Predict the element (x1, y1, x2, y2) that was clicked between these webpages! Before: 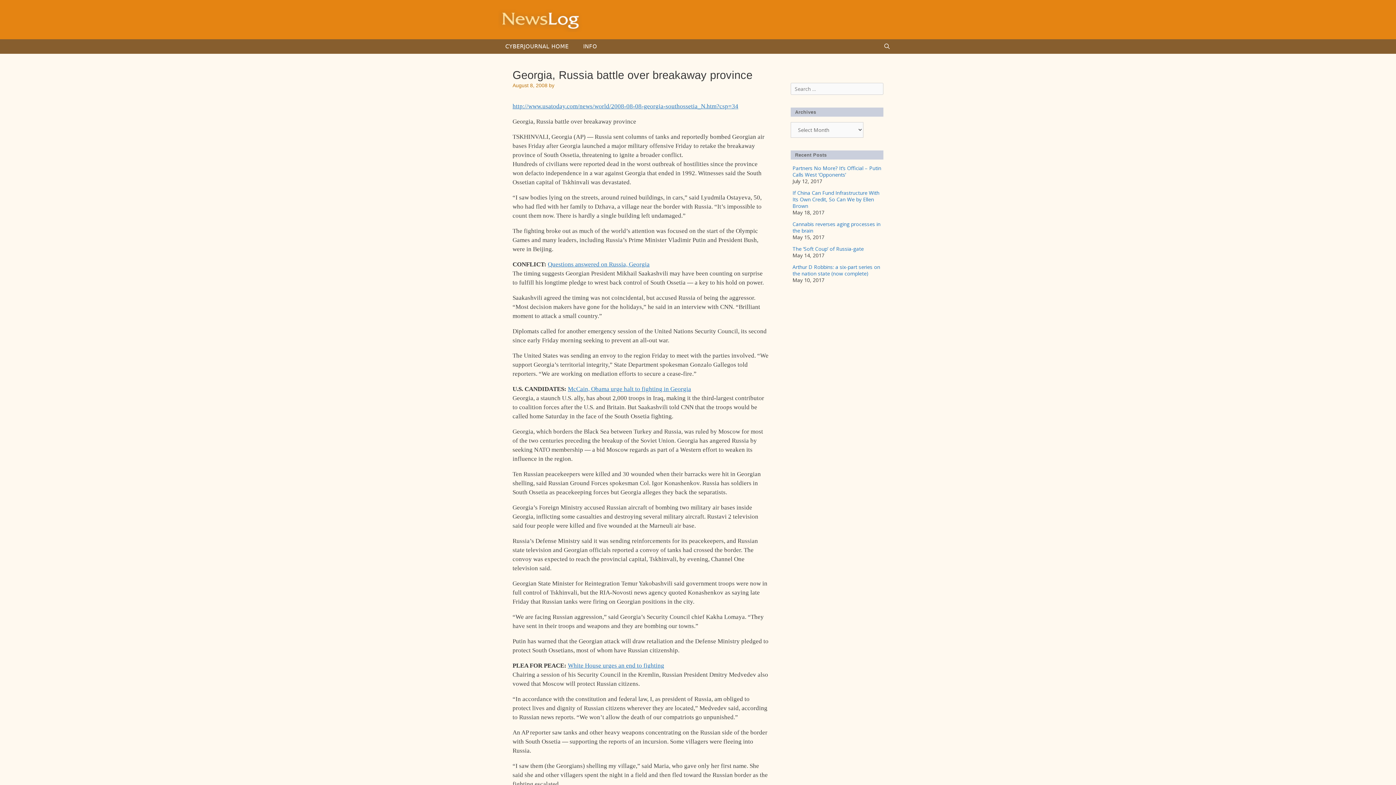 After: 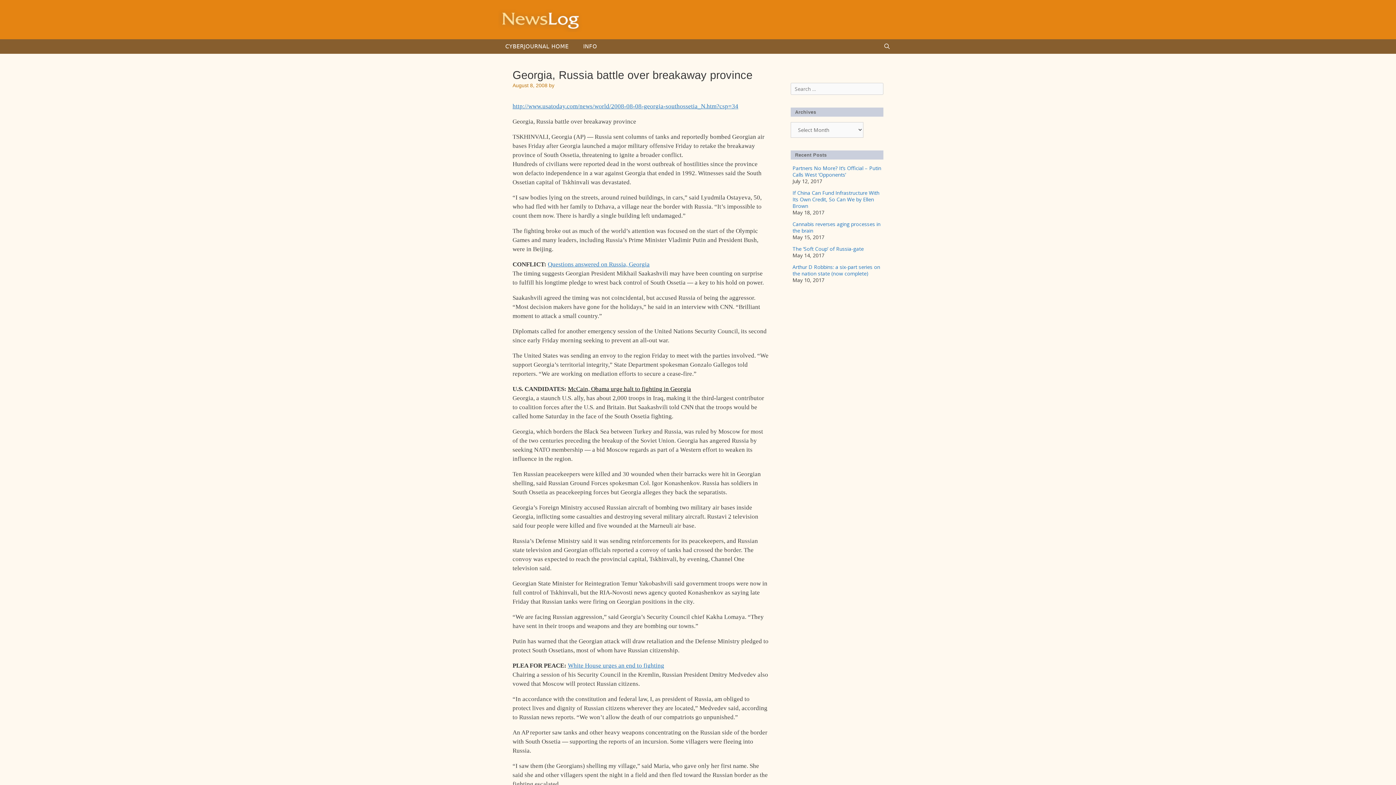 Action: bbox: (568, 385, 691, 392) label: McCain, Obama urge halt to fighting in Georgia